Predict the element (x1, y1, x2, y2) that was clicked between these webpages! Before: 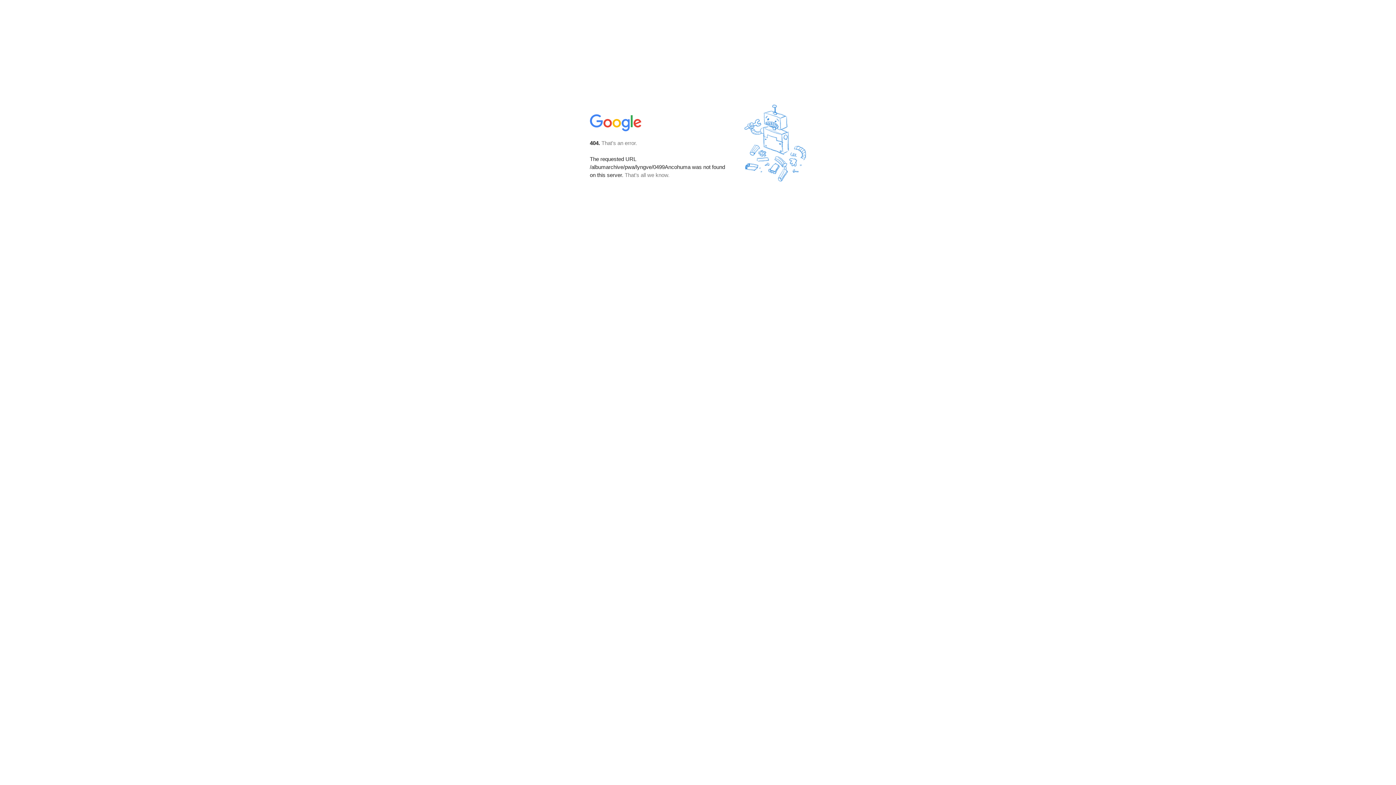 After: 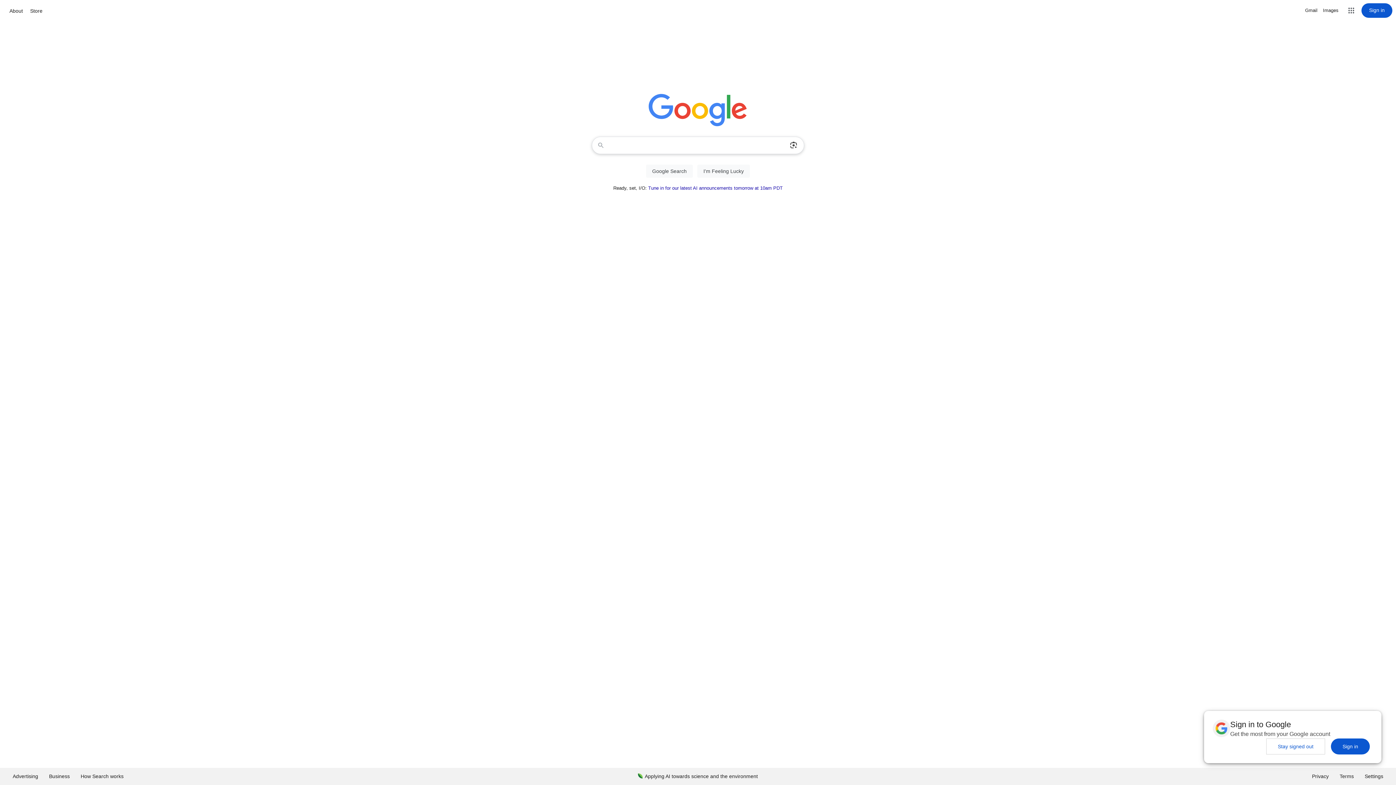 Action: bbox: (590, 127, 642, 134)